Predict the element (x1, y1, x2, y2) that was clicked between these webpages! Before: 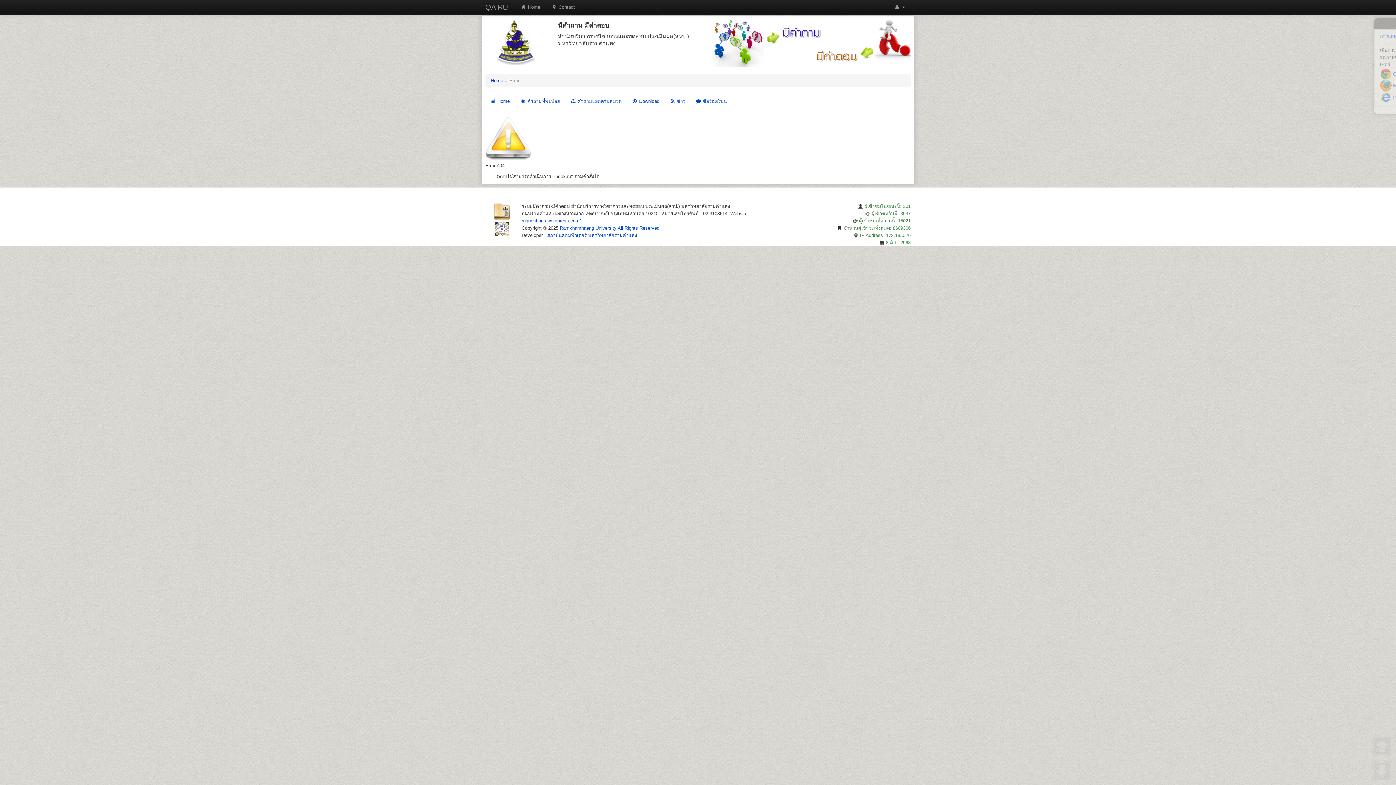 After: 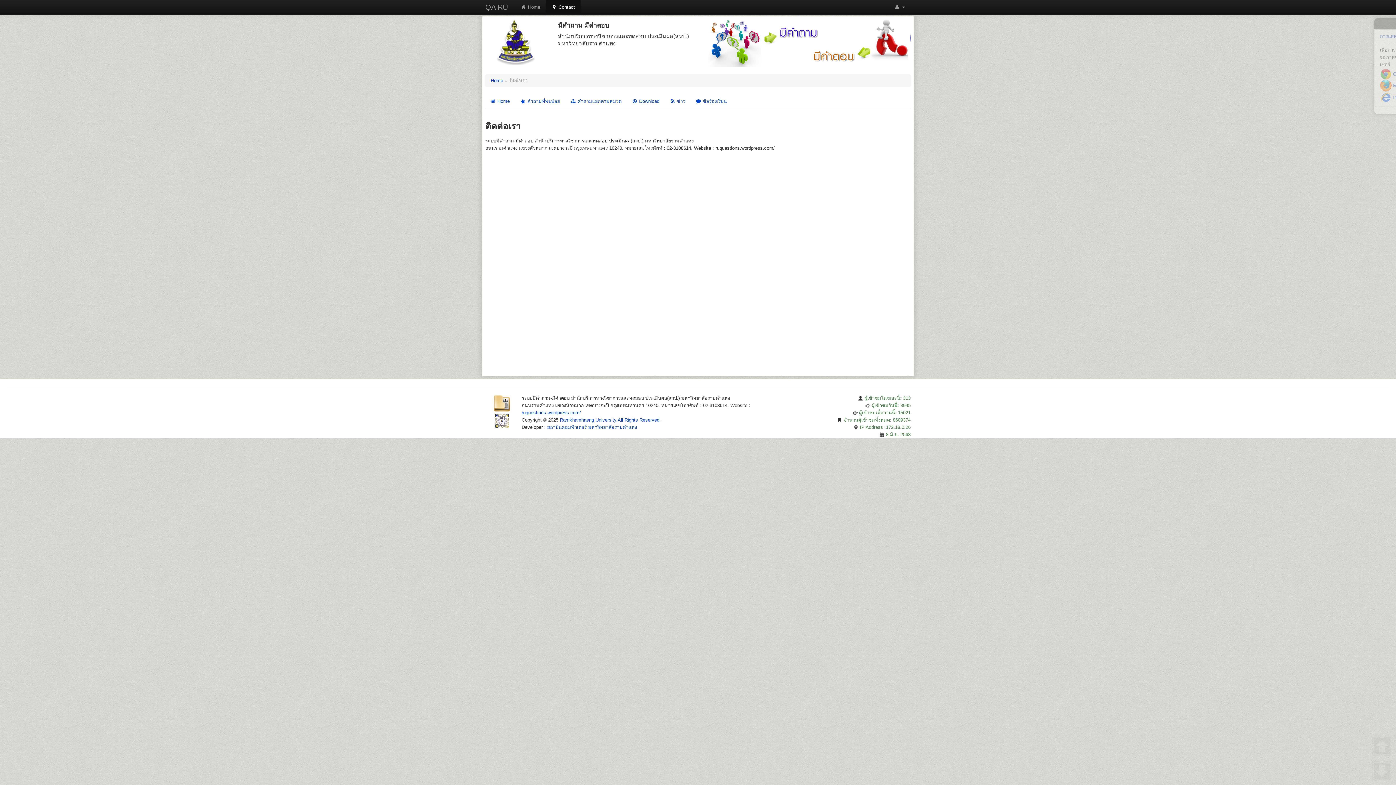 Action: label:  Contact bbox: (545, 0, 580, 14)